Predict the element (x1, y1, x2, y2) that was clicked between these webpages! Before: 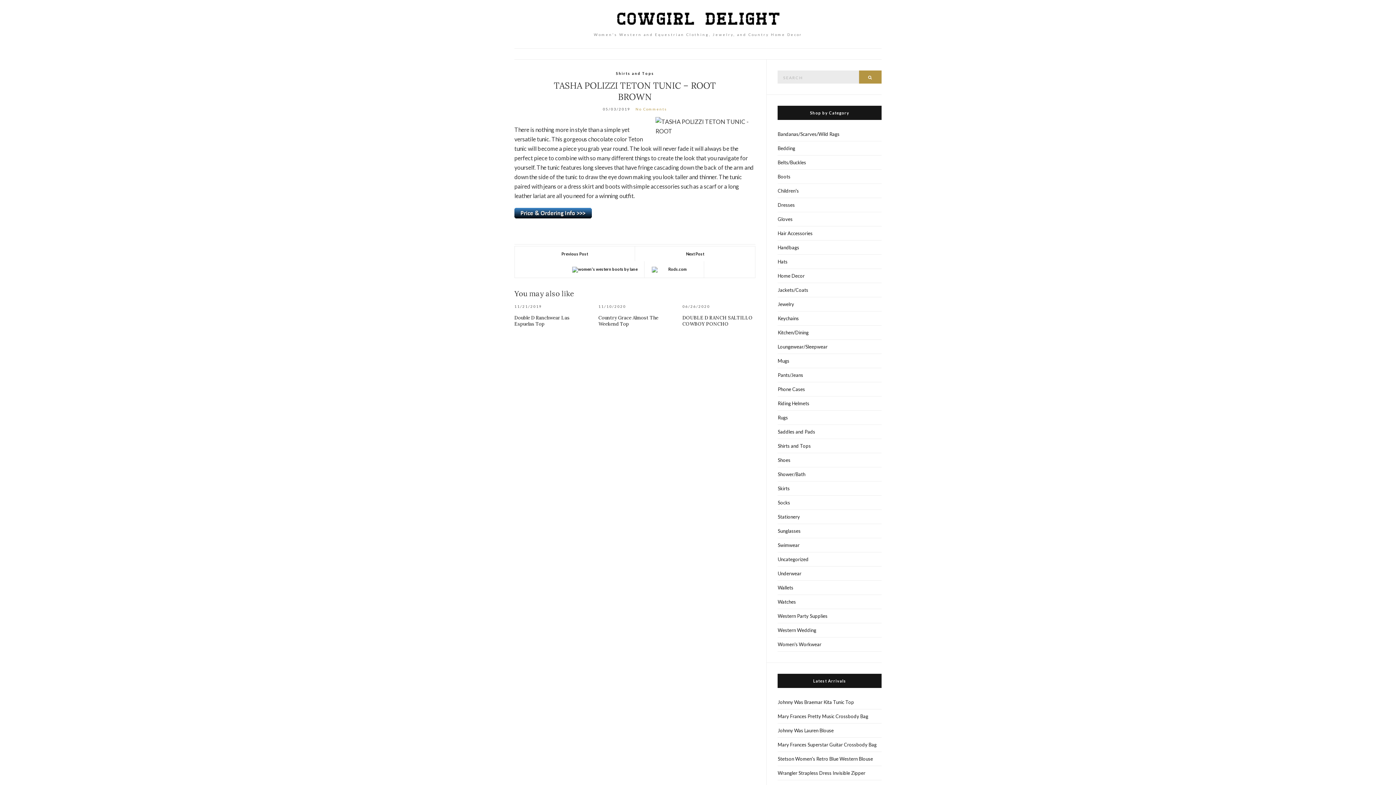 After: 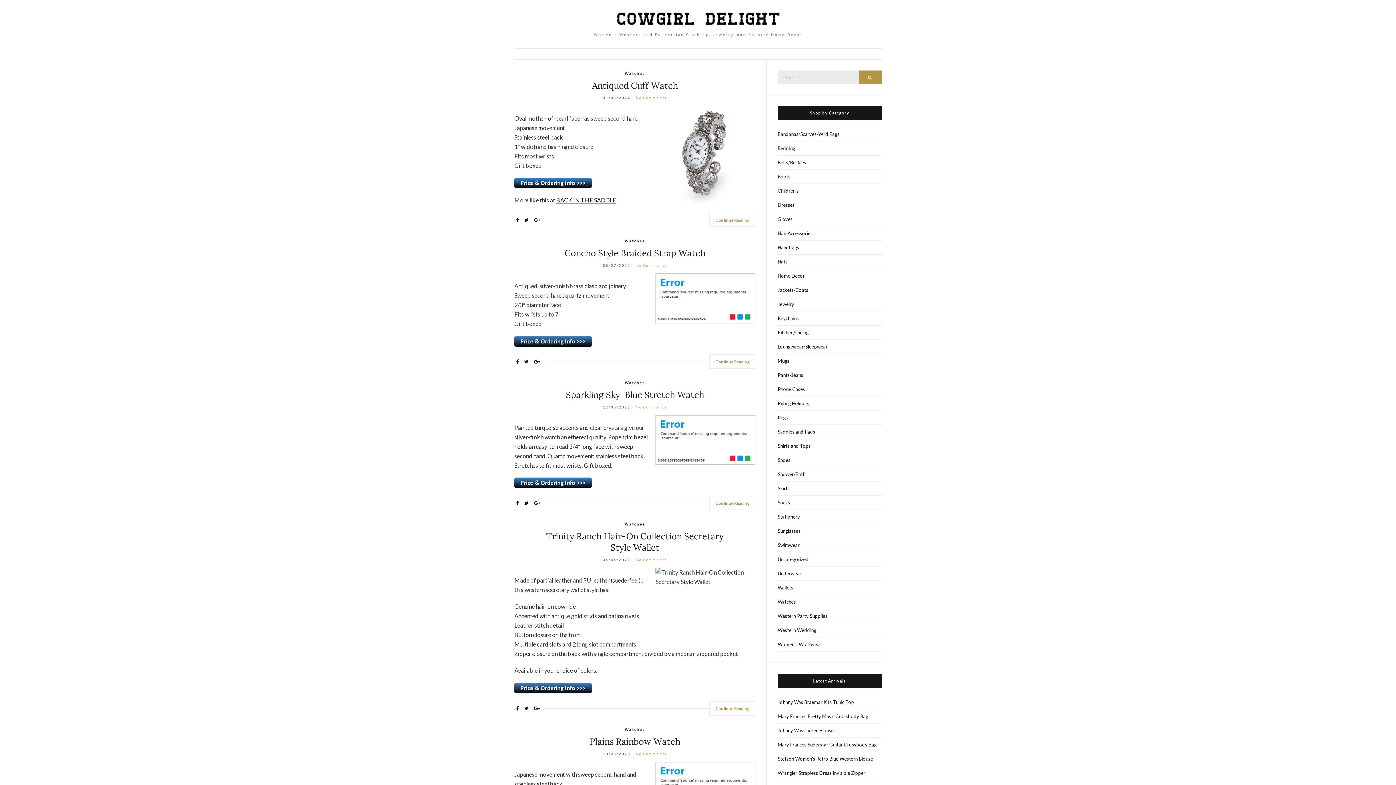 Action: bbox: (777, 595, 881, 609) label: Watches